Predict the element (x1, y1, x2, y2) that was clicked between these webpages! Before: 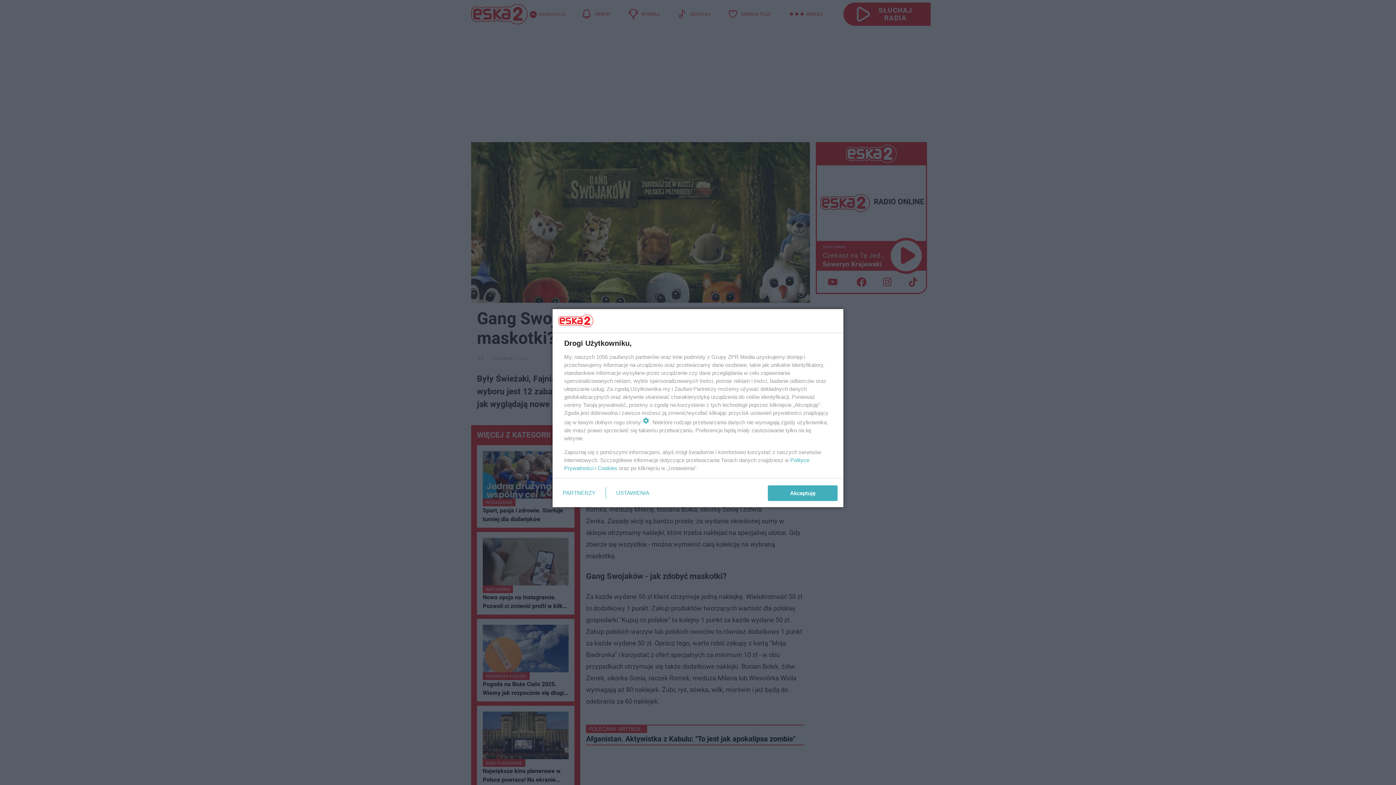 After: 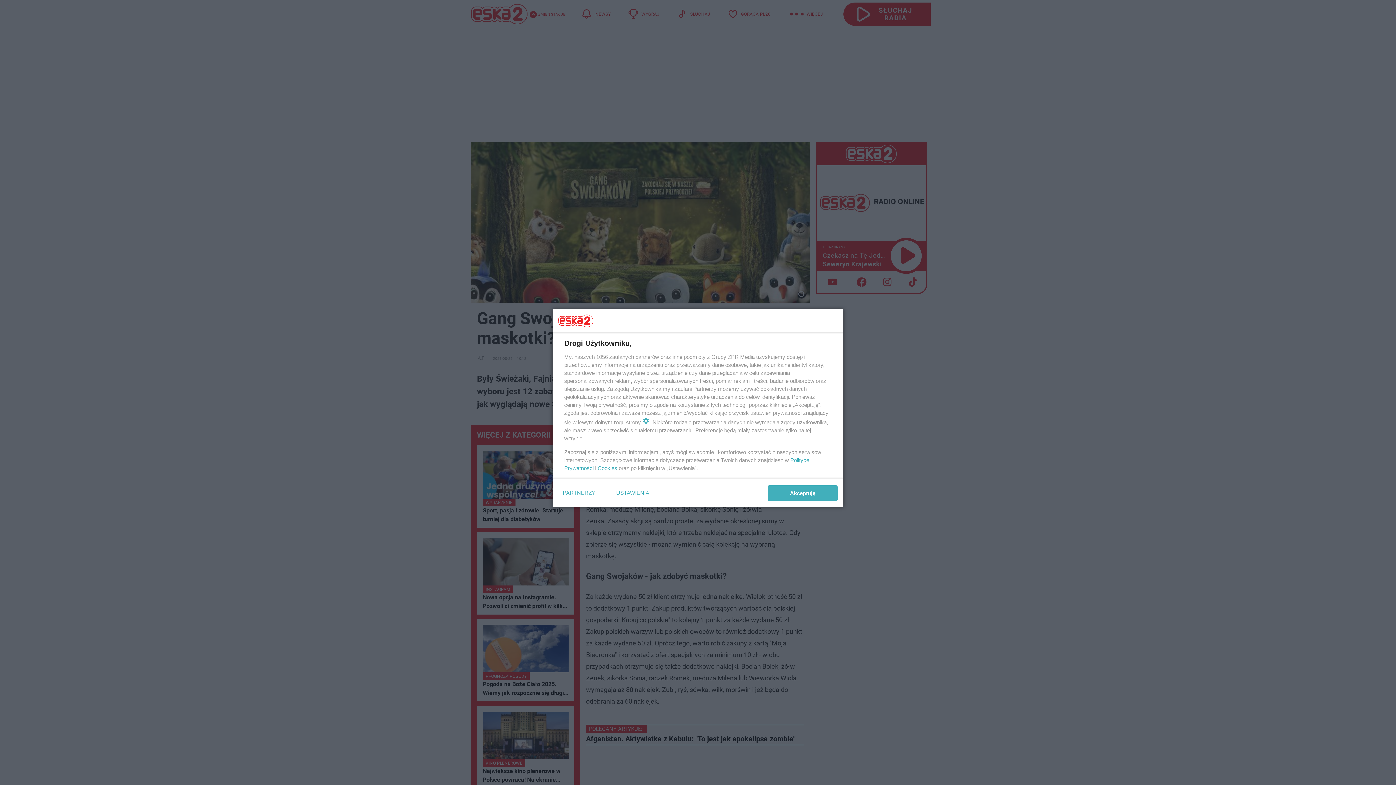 Action: label: Cookies bbox: (597, 465, 617, 471)